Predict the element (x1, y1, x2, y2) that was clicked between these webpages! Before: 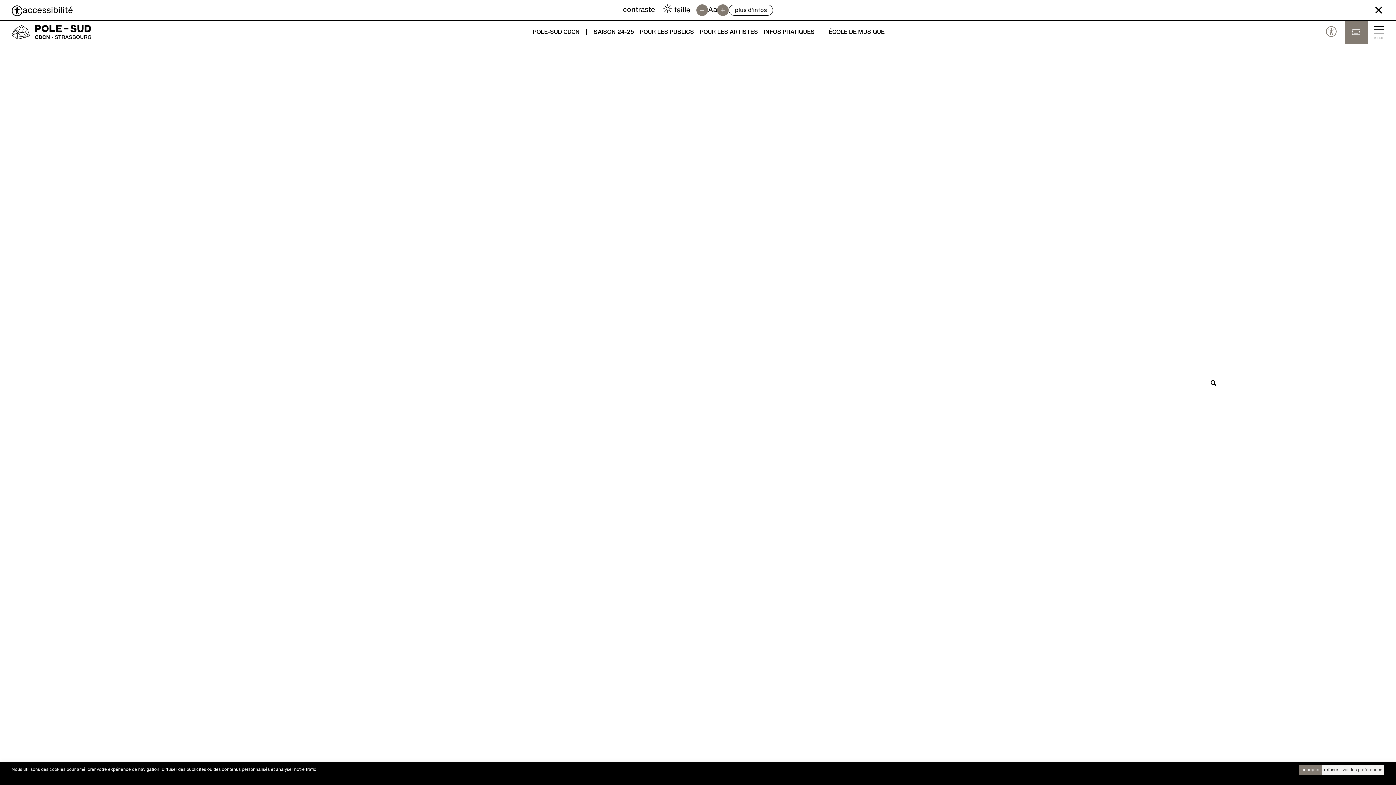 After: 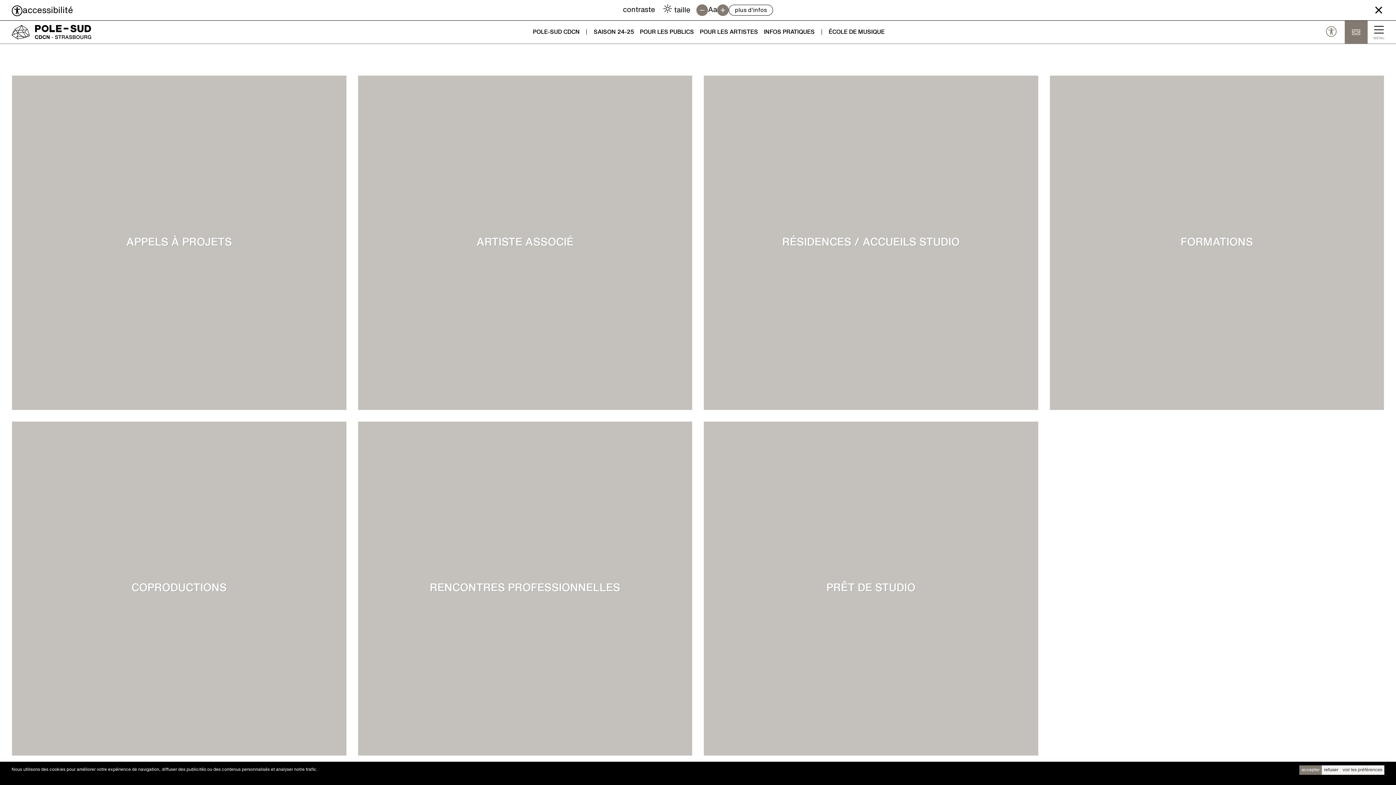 Action: bbox: (700, 29, 758, 35) label: POUR LES ARTISTES